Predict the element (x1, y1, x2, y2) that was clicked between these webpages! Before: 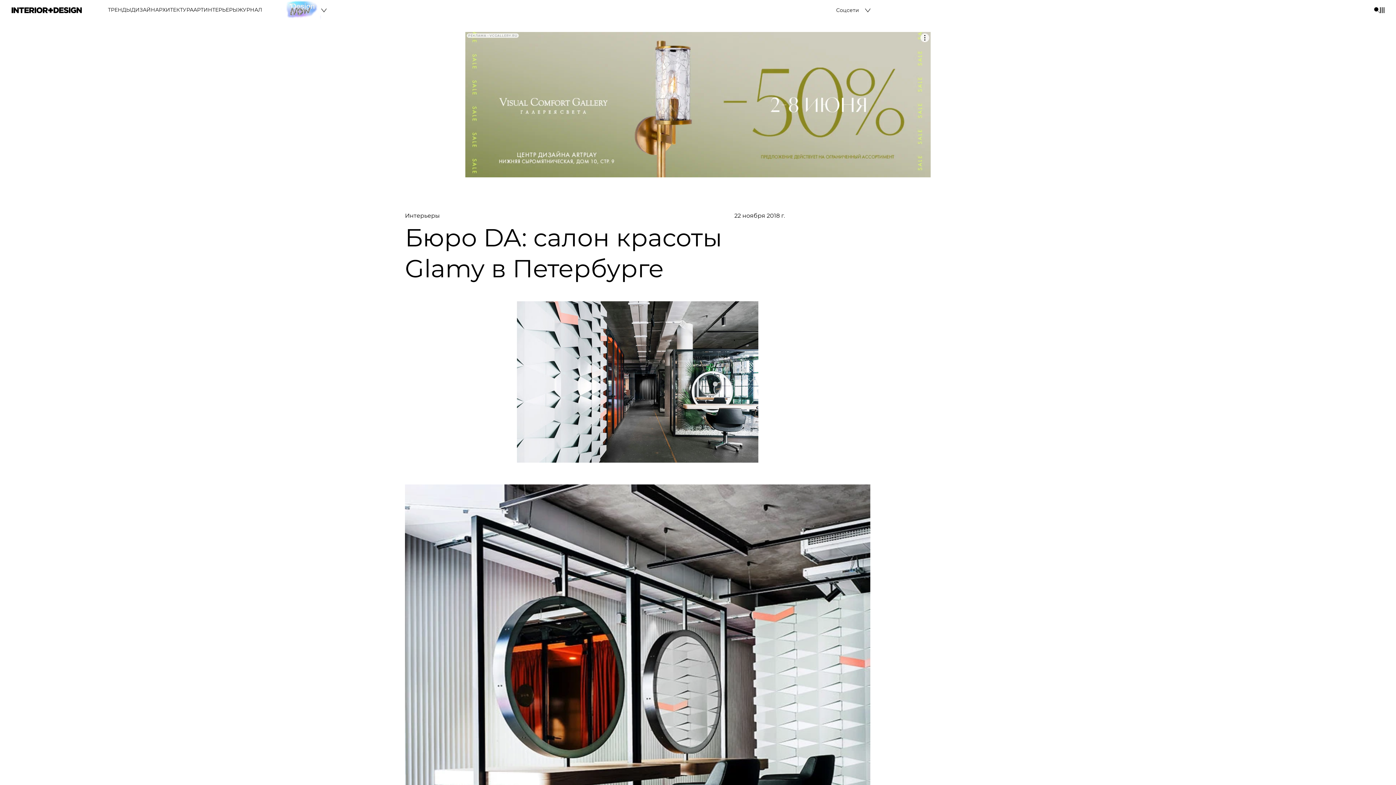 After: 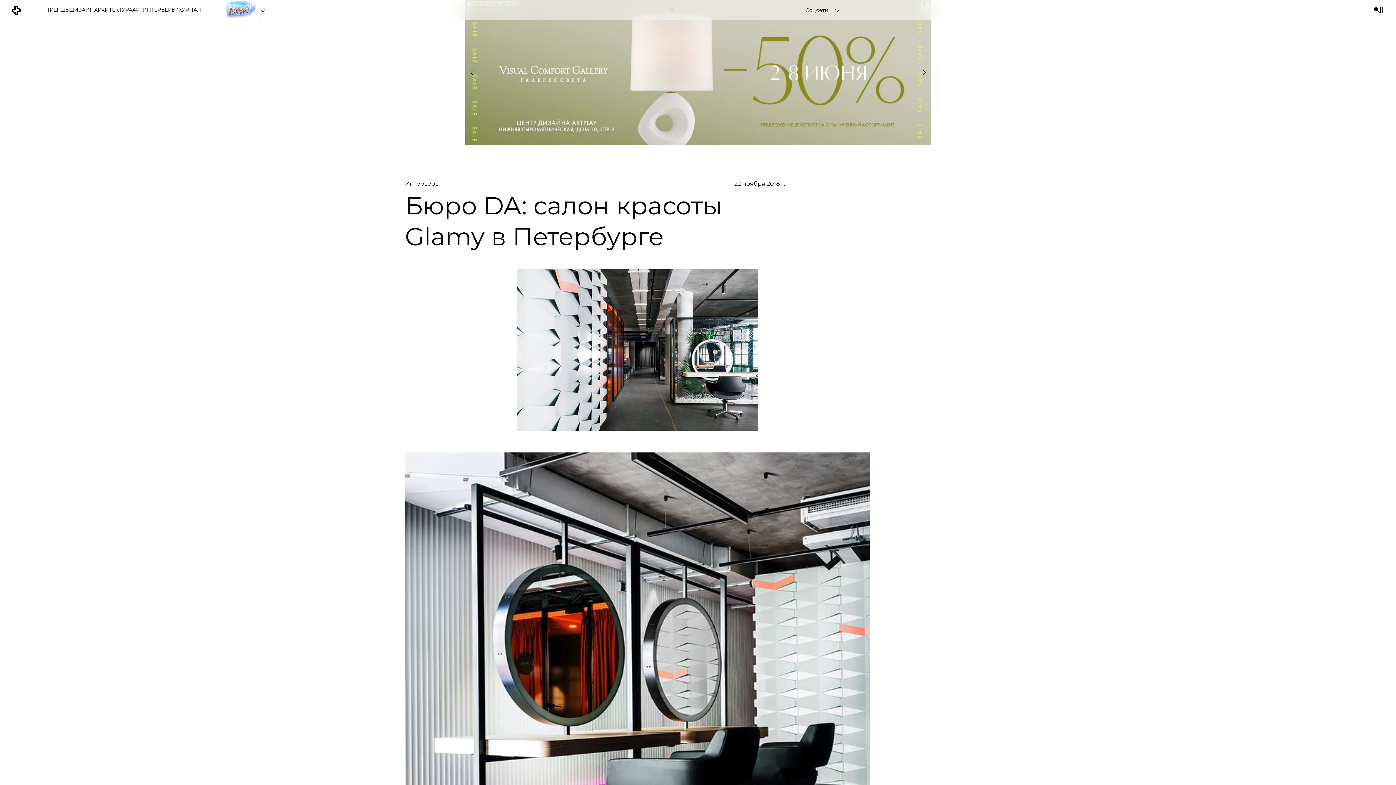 Action: bbox: (258, 32, 723, 177)